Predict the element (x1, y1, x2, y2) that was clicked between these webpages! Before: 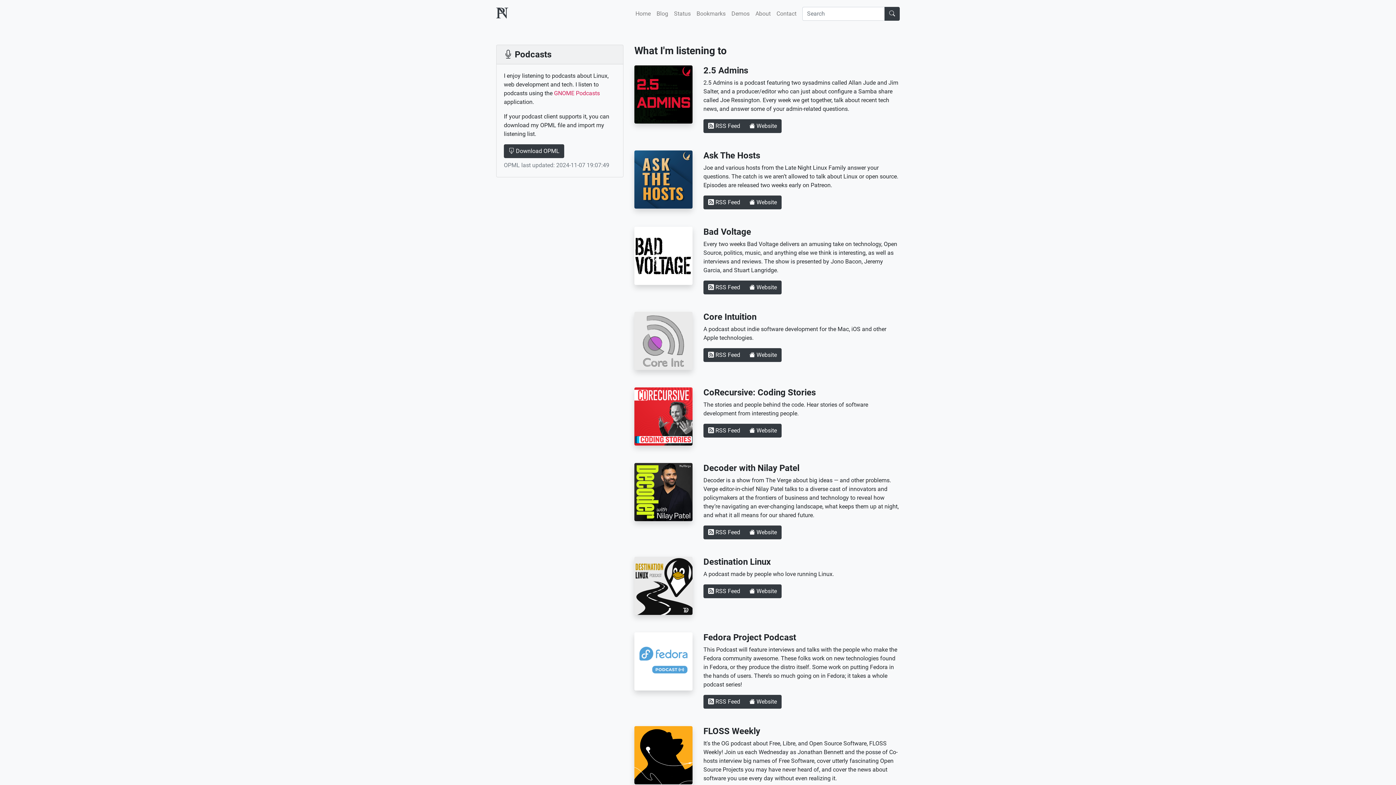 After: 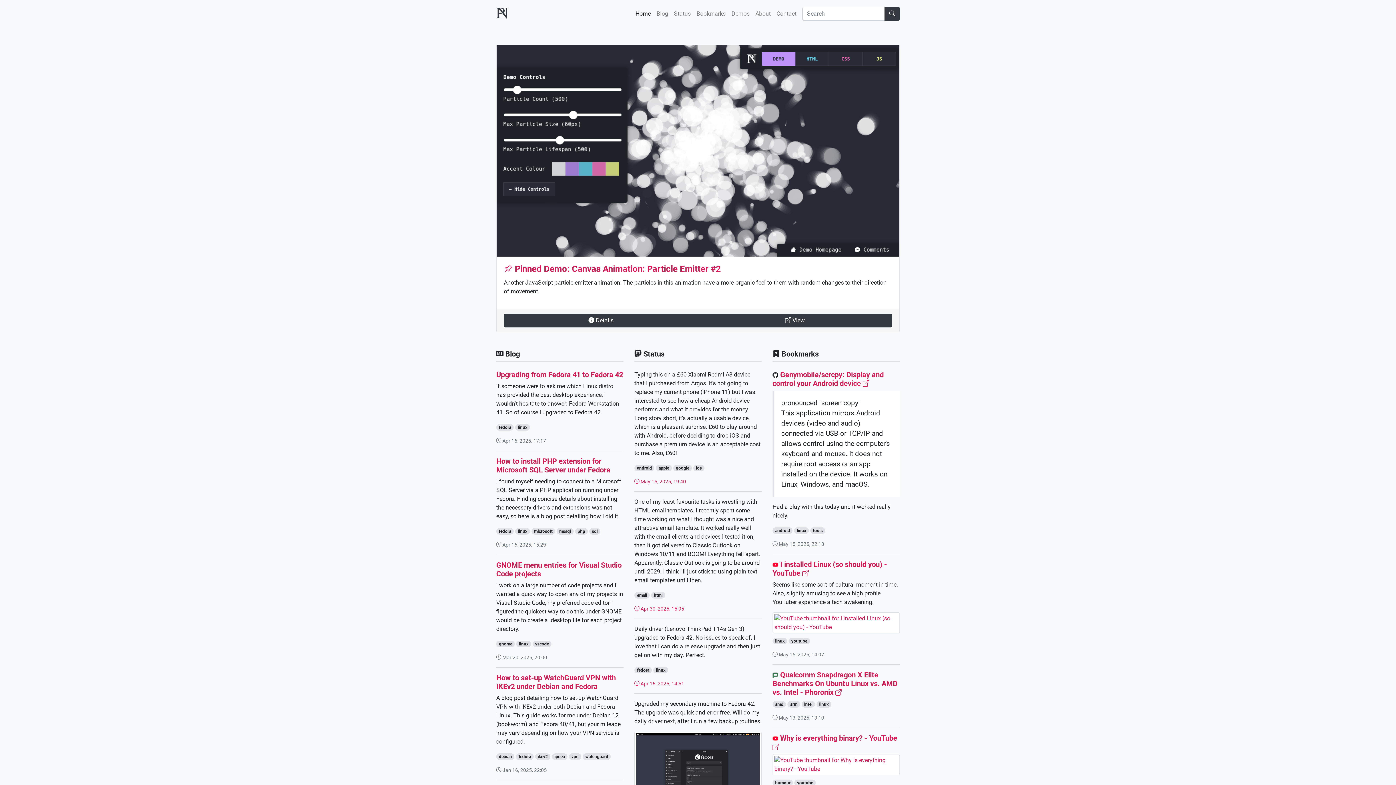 Action: bbox: (496, 5, 508, 21) label: Philip Newborough